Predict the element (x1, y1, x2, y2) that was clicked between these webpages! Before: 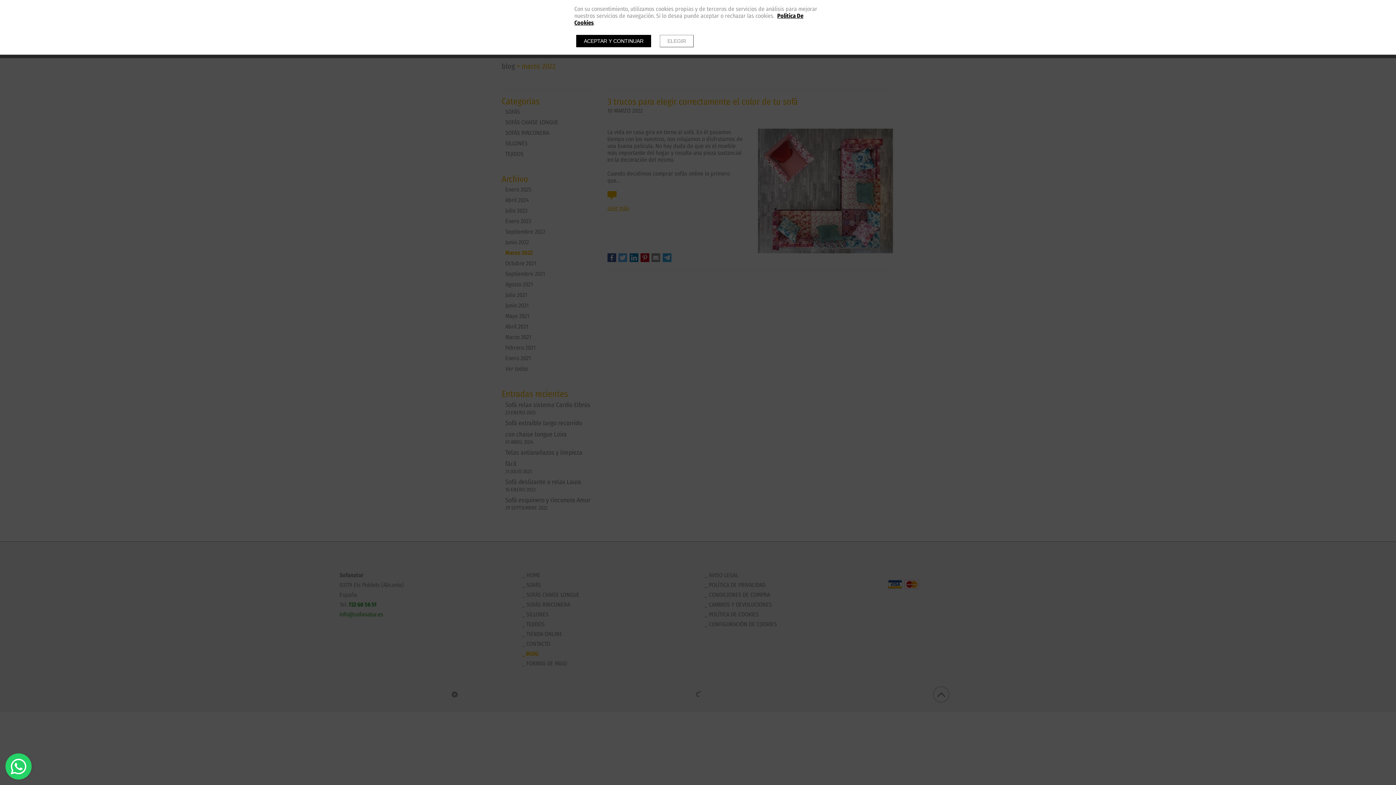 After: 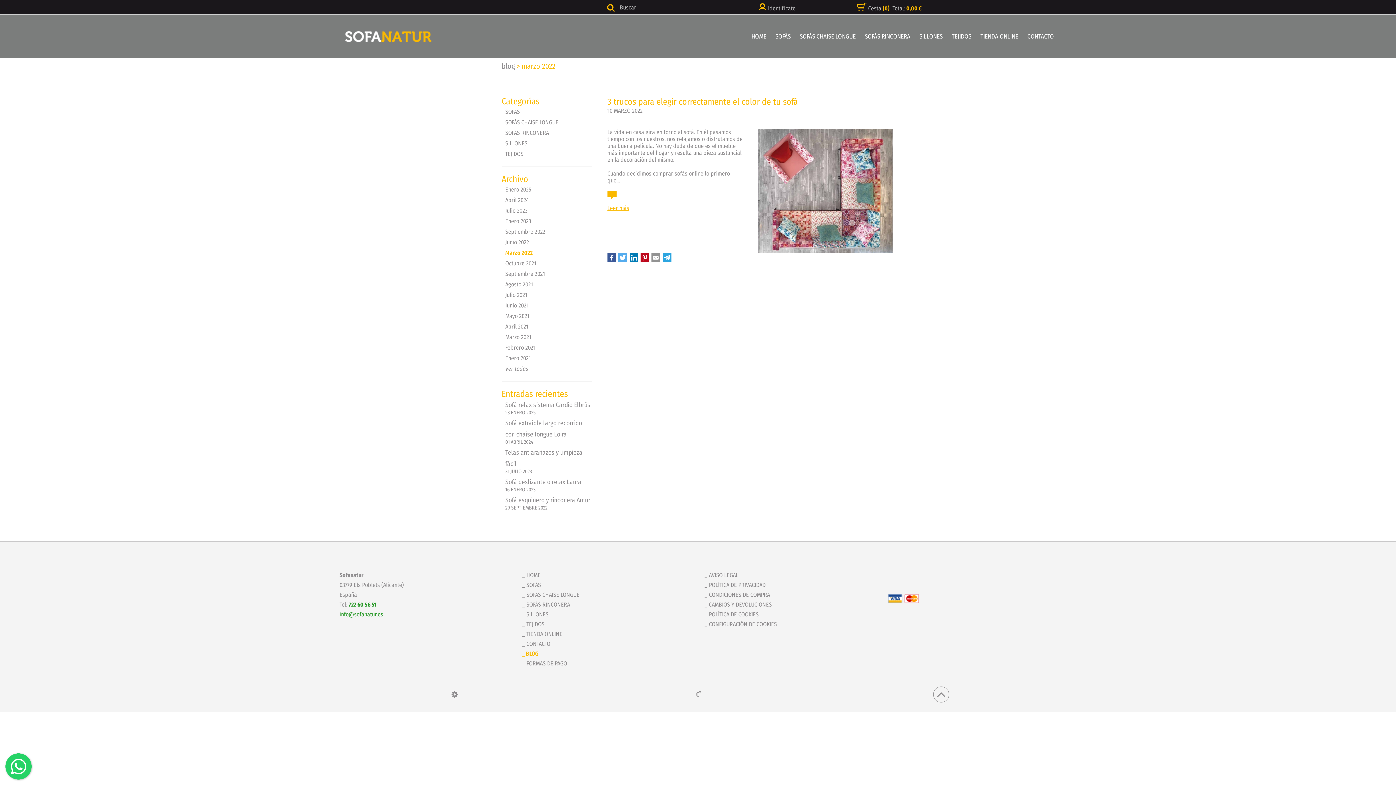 Action: label: ACEPTAR Y CONTINUAR bbox: (576, 34, 651, 47)